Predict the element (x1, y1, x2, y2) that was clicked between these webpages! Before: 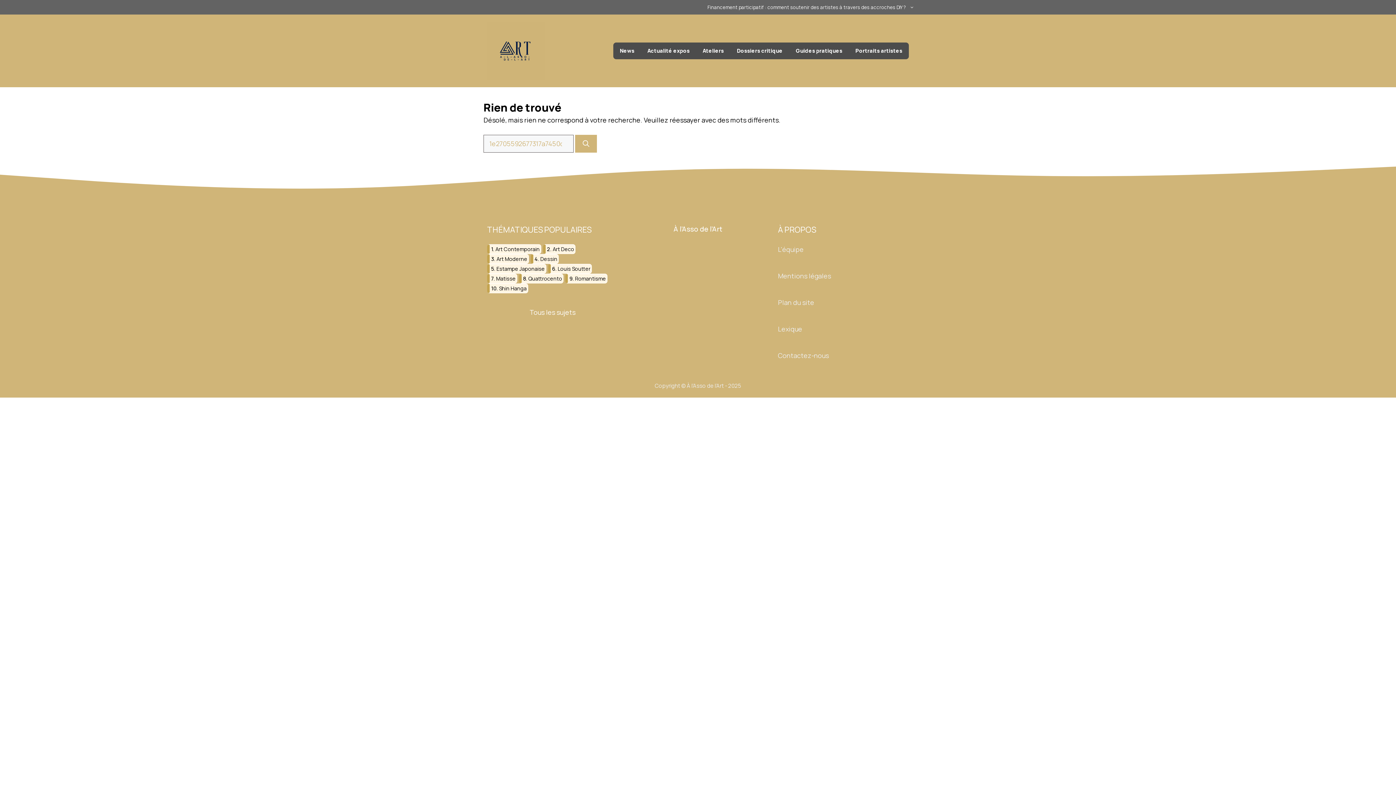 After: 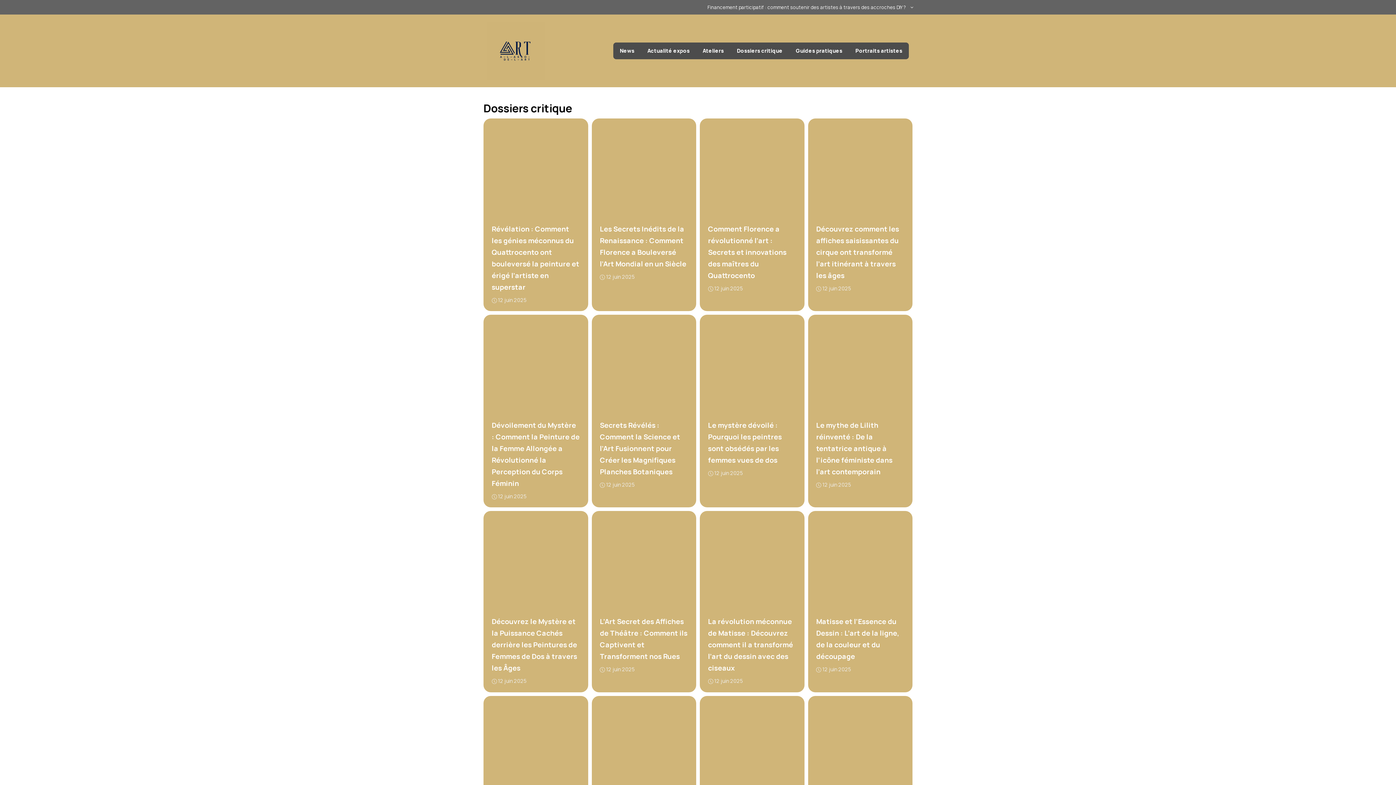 Action: bbox: (730, 42, 789, 59) label: Dossiers critique